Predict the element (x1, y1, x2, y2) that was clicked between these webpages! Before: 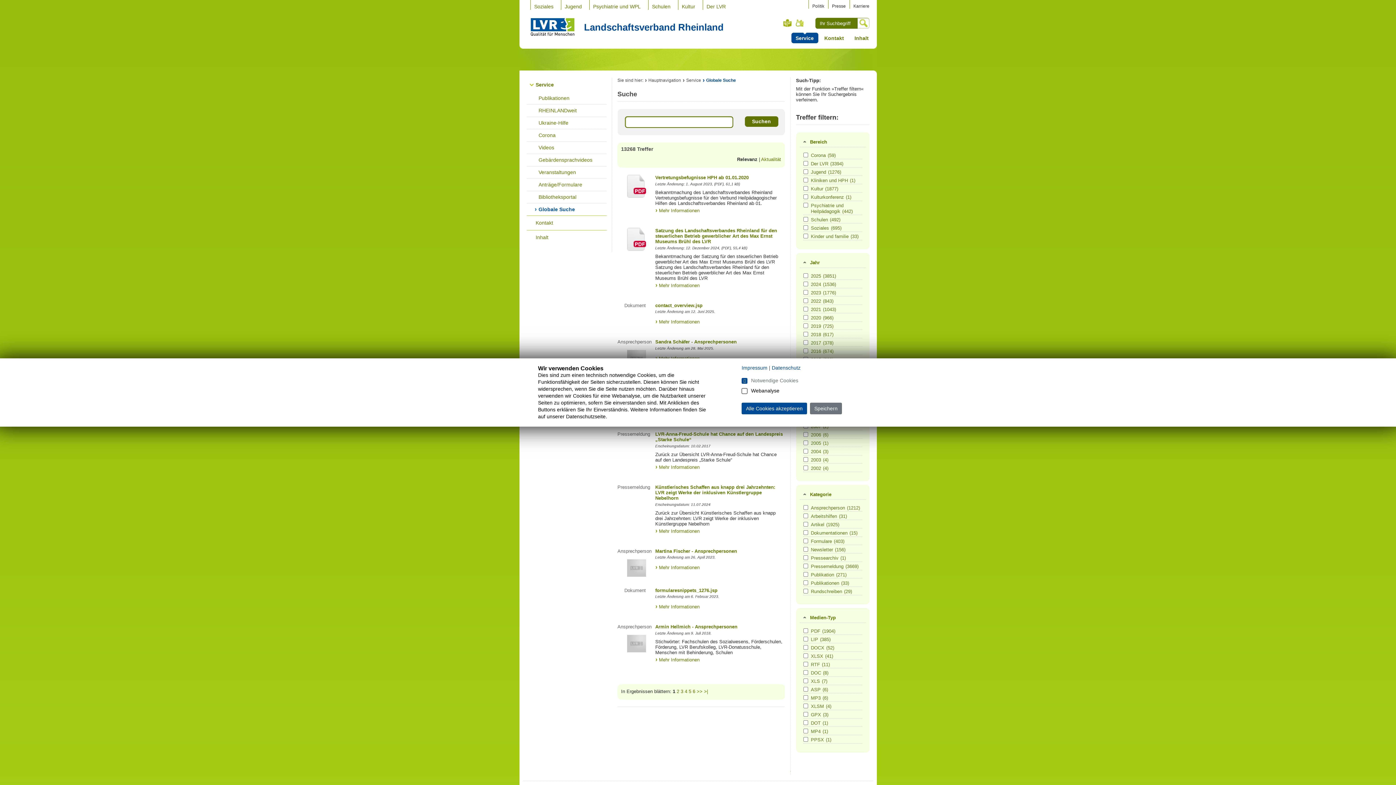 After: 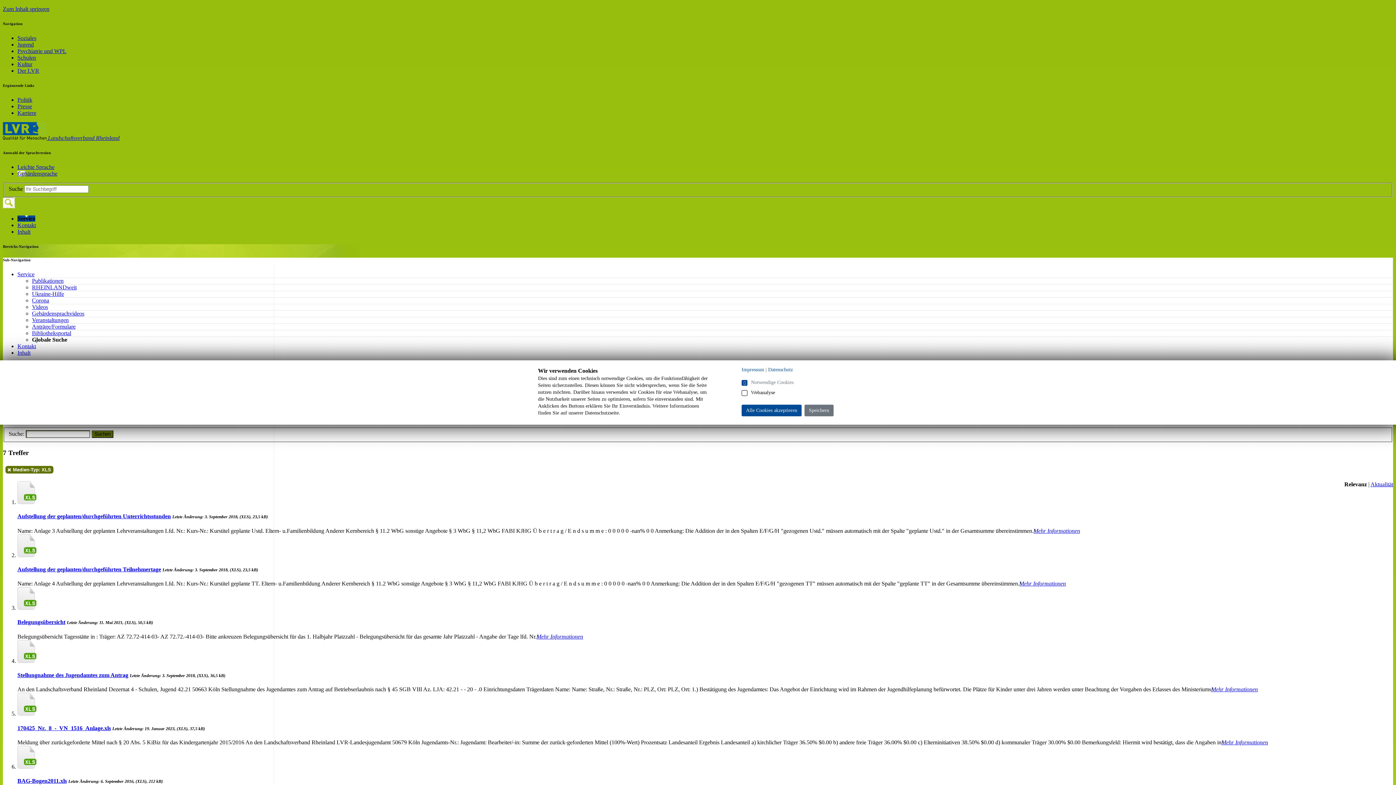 Action: bbox: (811, 678, 861, 684) label: XLS(7)